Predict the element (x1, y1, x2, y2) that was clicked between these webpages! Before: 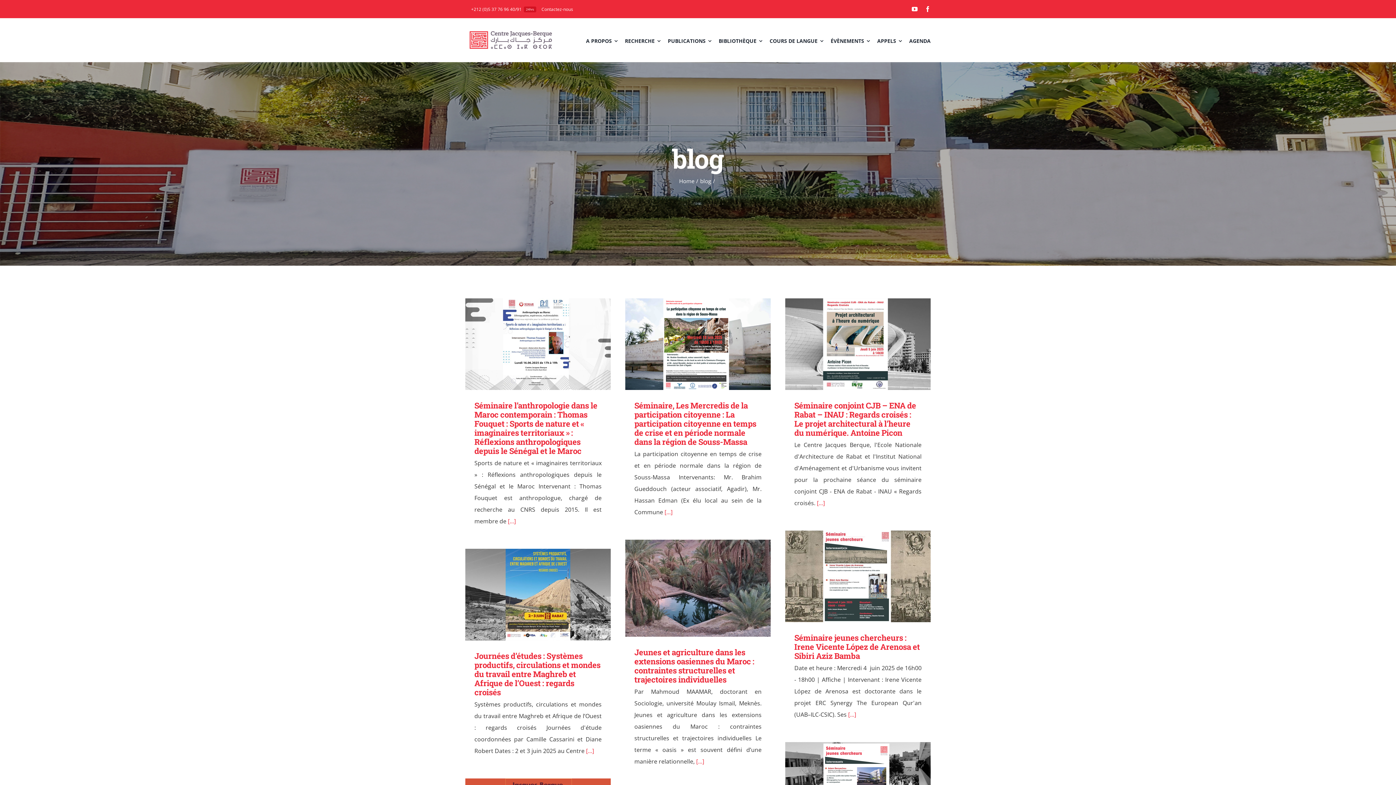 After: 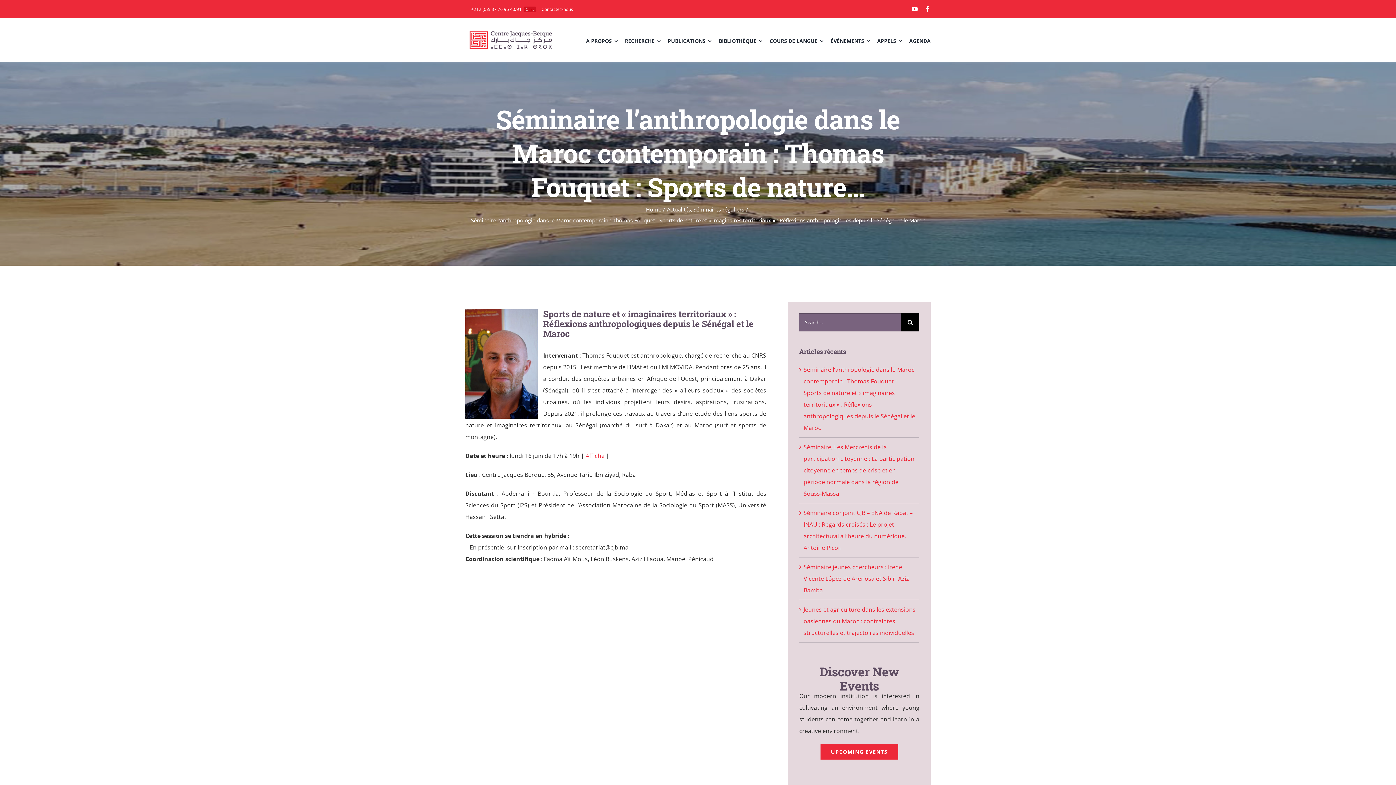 Action: bbox: (465, 298, 610, 390) label: Séminaire l’anthropologie dans le Maroc contemporain : Thomas Fouquet : Sports de nature et « imaginaires territoriaux » : Réflexions anthropologiques depuis le Sénégal et le Maroc